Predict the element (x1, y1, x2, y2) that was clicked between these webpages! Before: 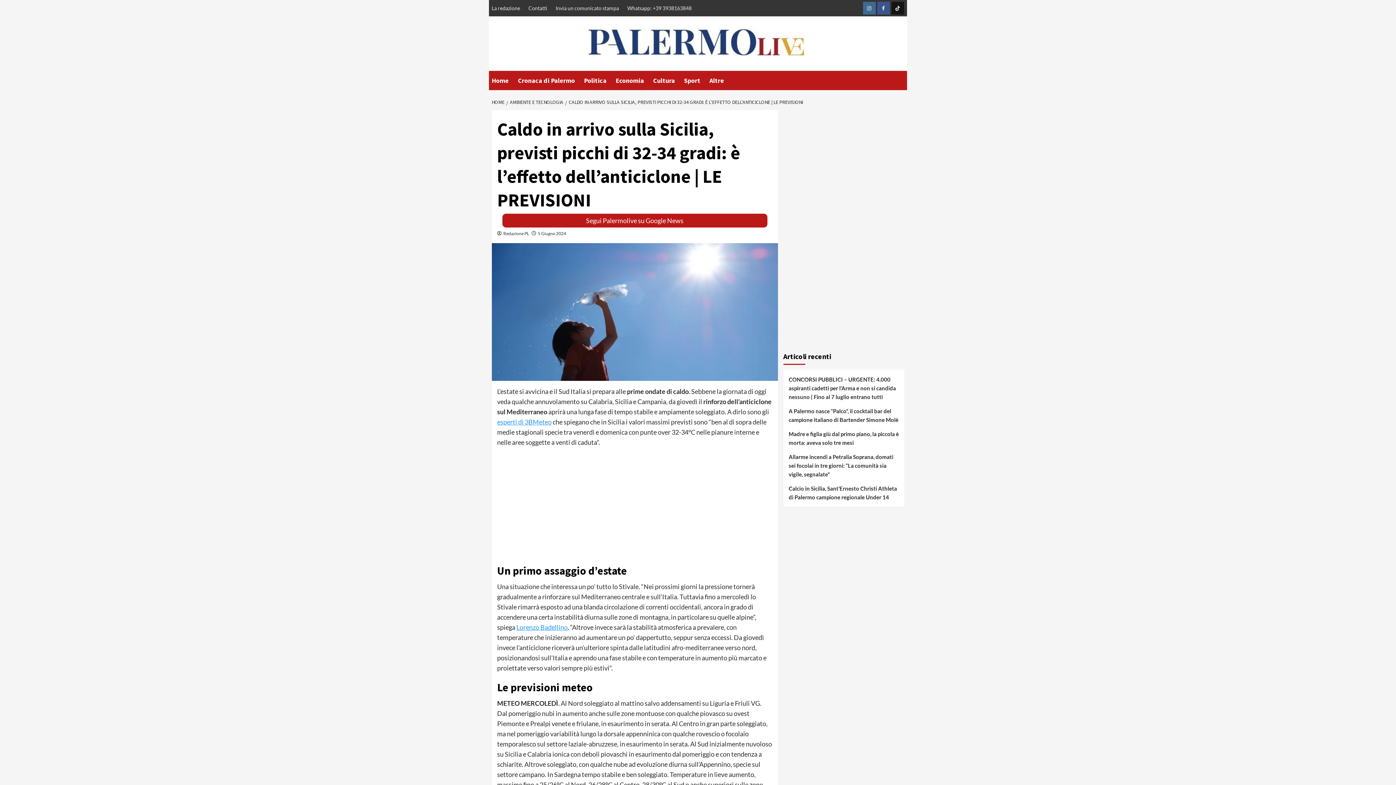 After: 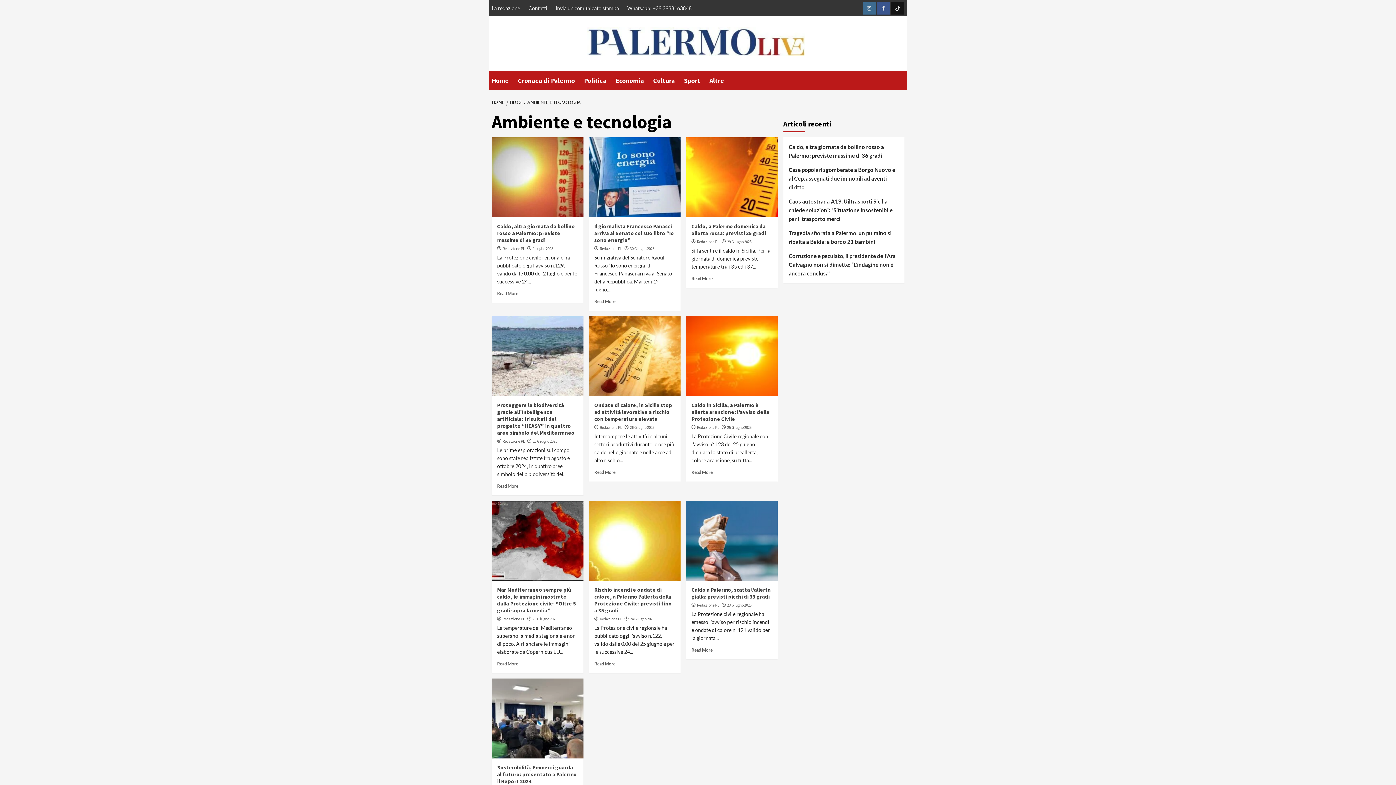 Action: bbox: (506, 98, 565, 105) label: AMBIENTE E TECNOLOGIA